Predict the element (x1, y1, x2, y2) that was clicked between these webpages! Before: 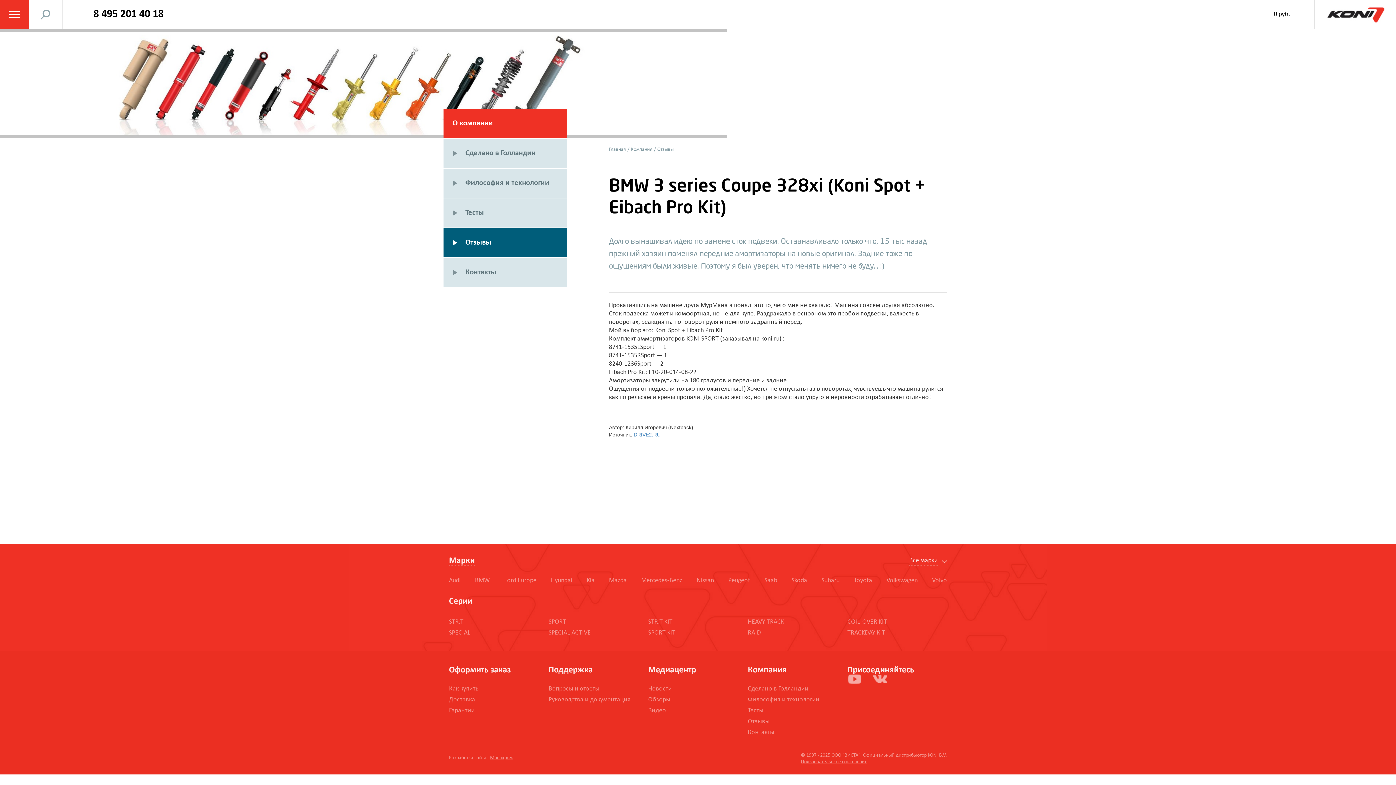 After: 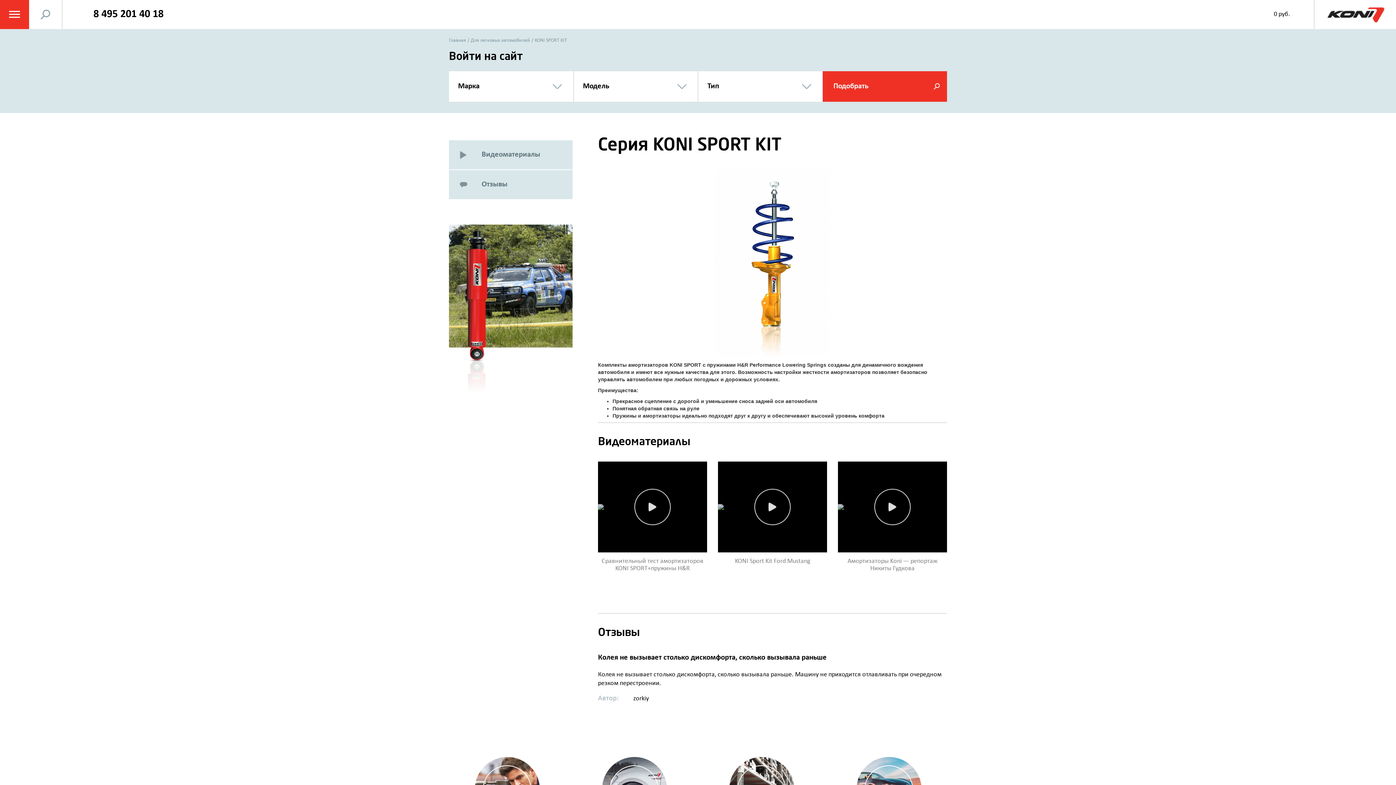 Action: bbox: (648, 629, 675, 636) label: SPORT KIT